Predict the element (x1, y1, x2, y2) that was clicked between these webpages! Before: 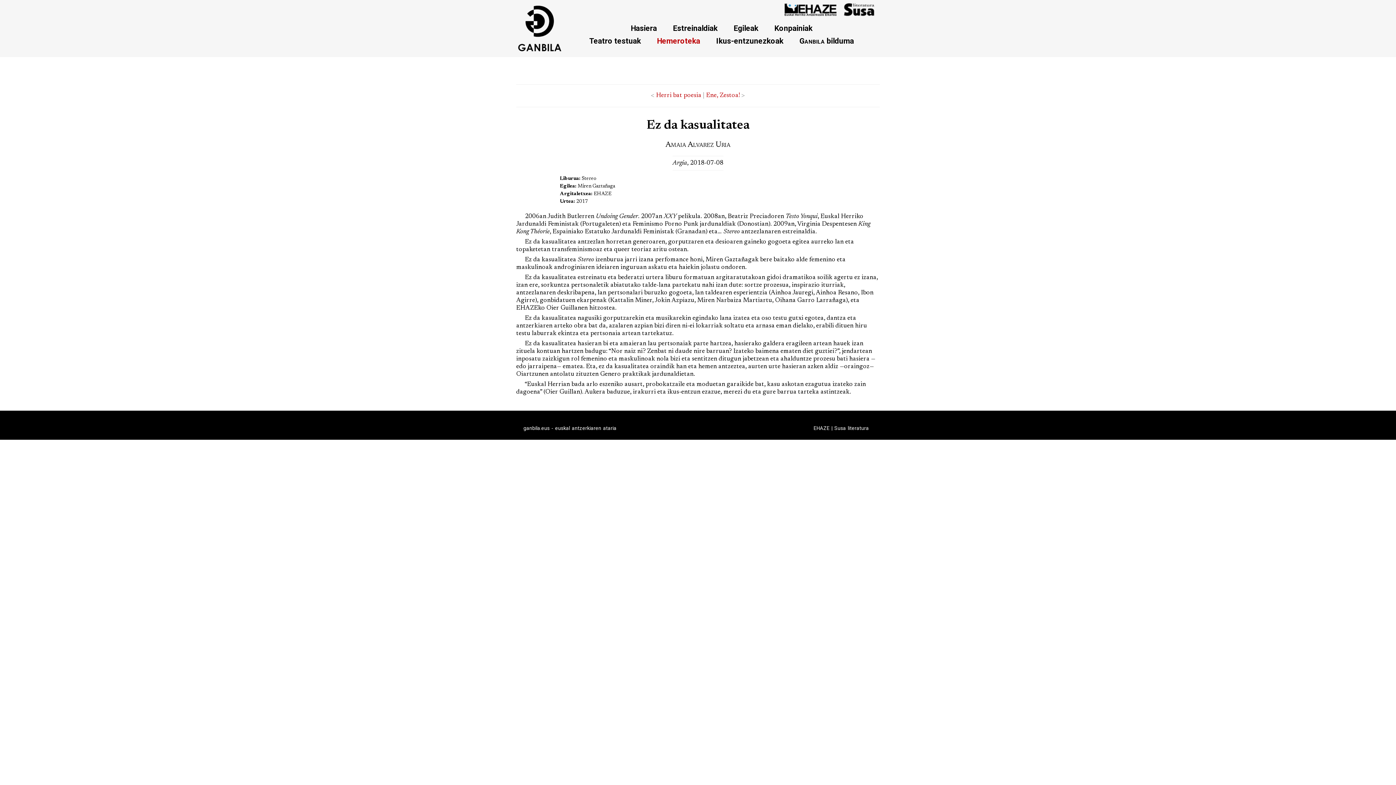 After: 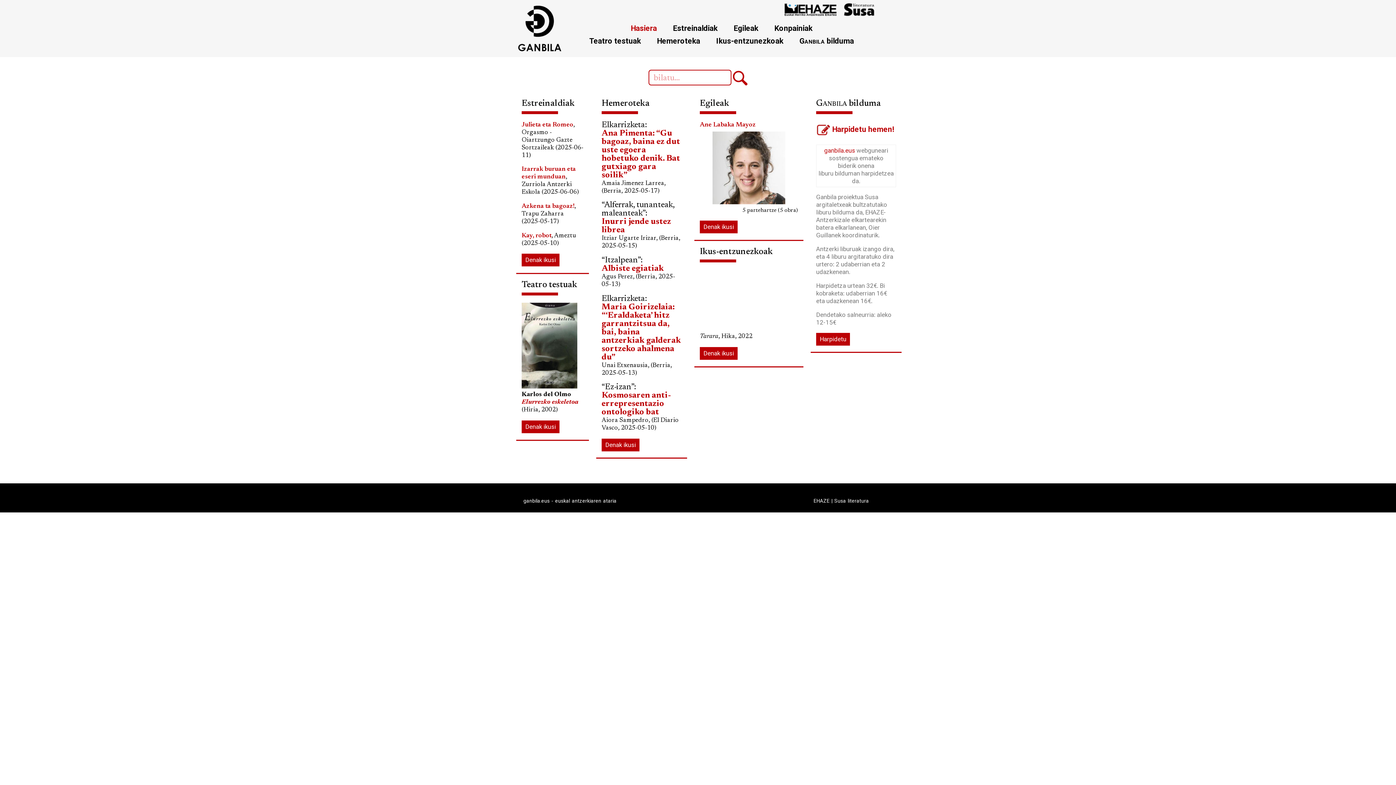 Action: bbox: (623, 22, 664, 35) label: Hasiera